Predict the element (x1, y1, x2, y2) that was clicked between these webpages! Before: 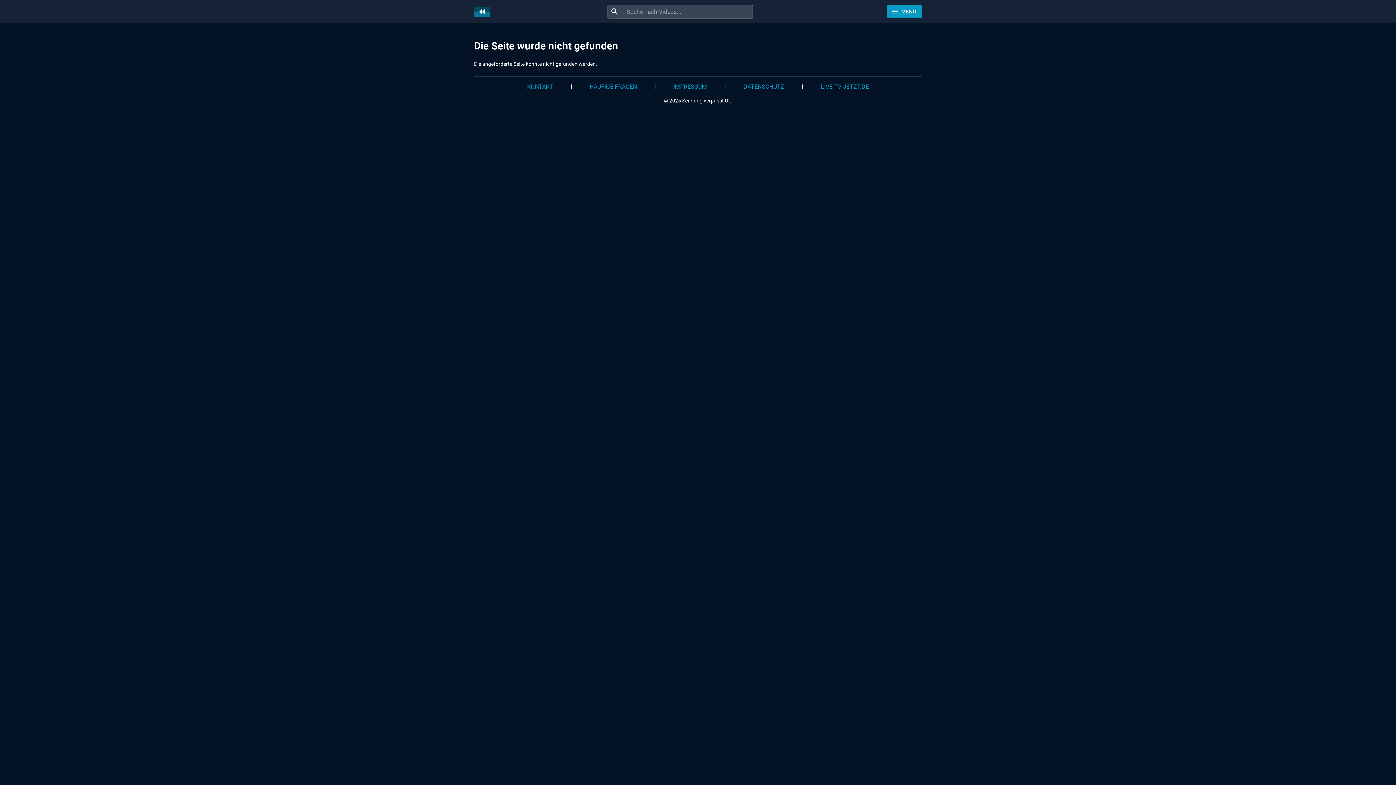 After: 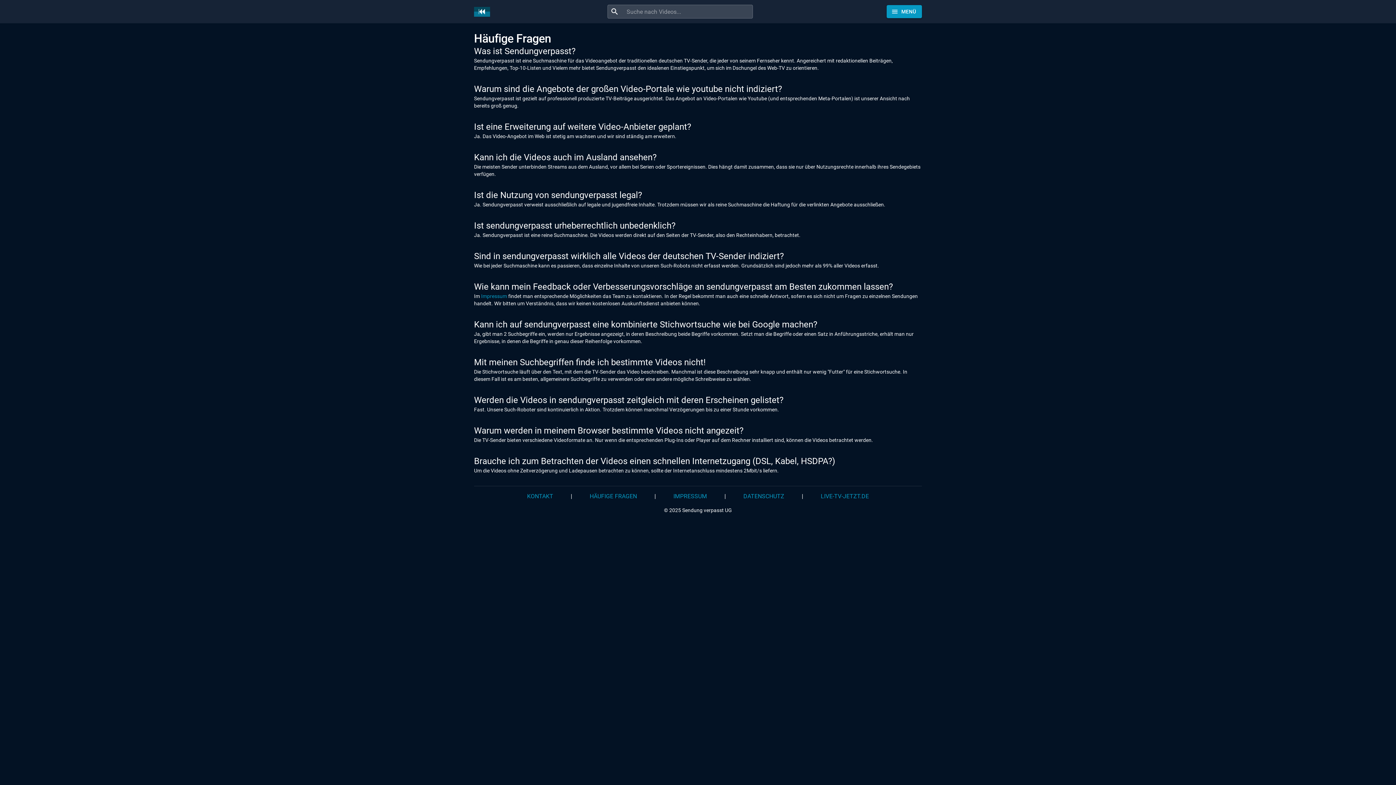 Action: bbox: (581, 76, 645, 96) label: HÄUFIGE FRAGEN